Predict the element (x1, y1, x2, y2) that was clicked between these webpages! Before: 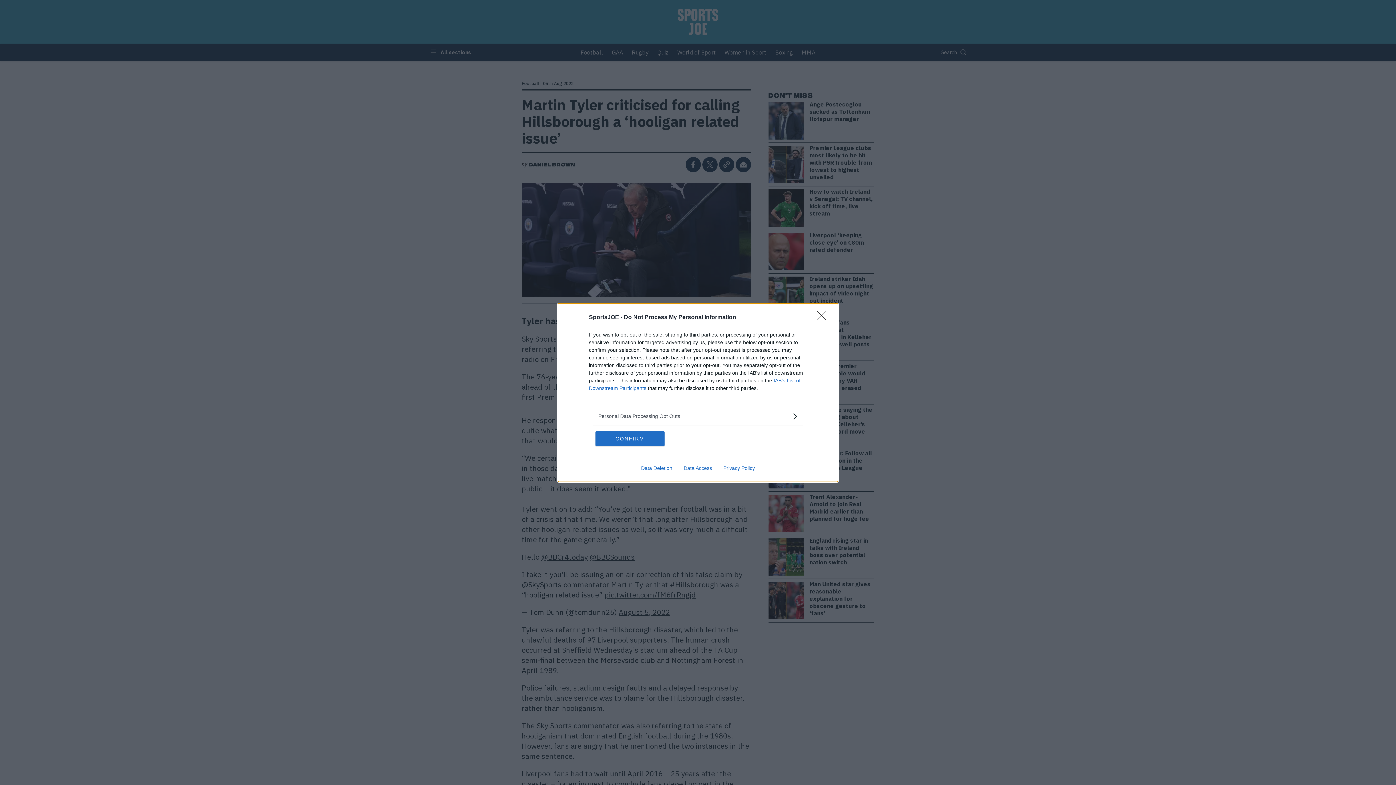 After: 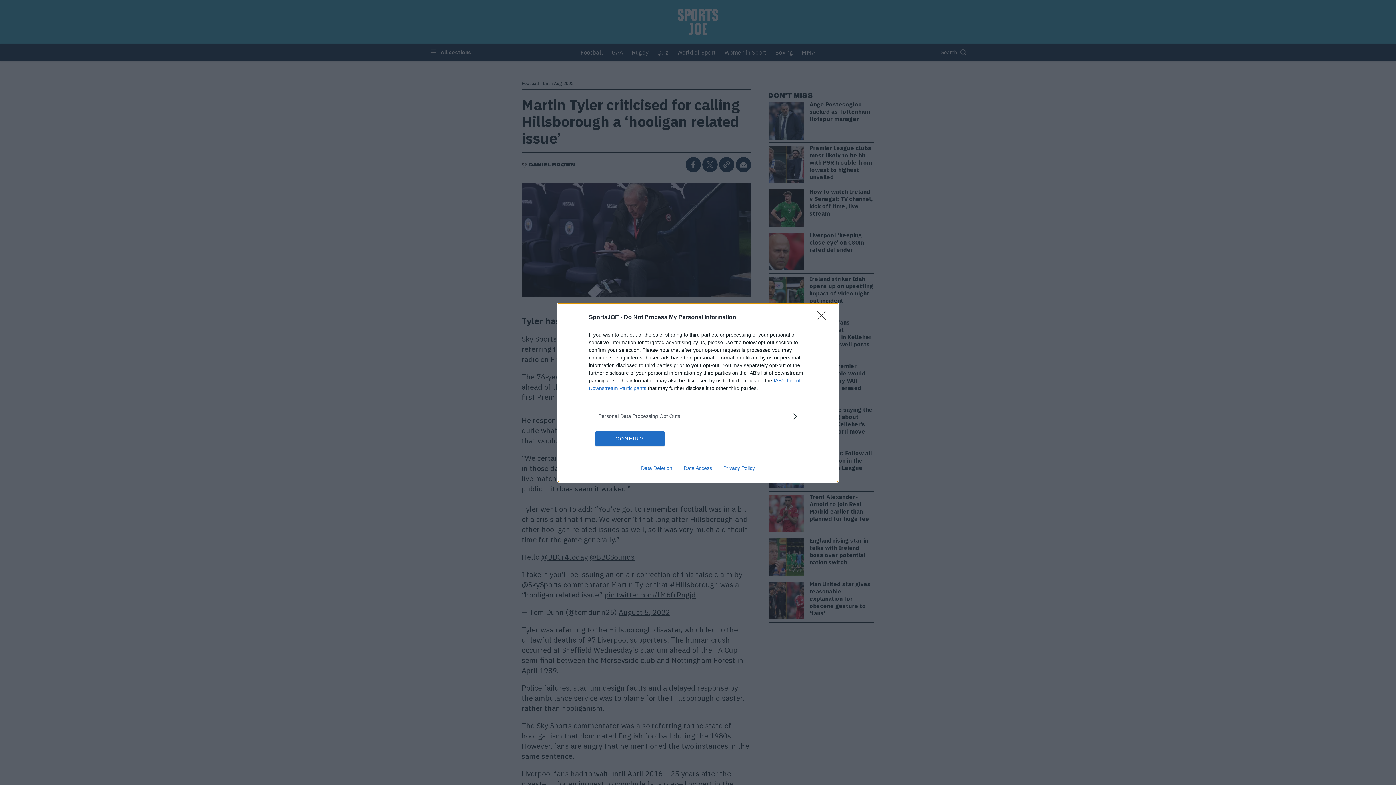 Action: label: Data Deletion bbox: (635, 465, 678, 471)